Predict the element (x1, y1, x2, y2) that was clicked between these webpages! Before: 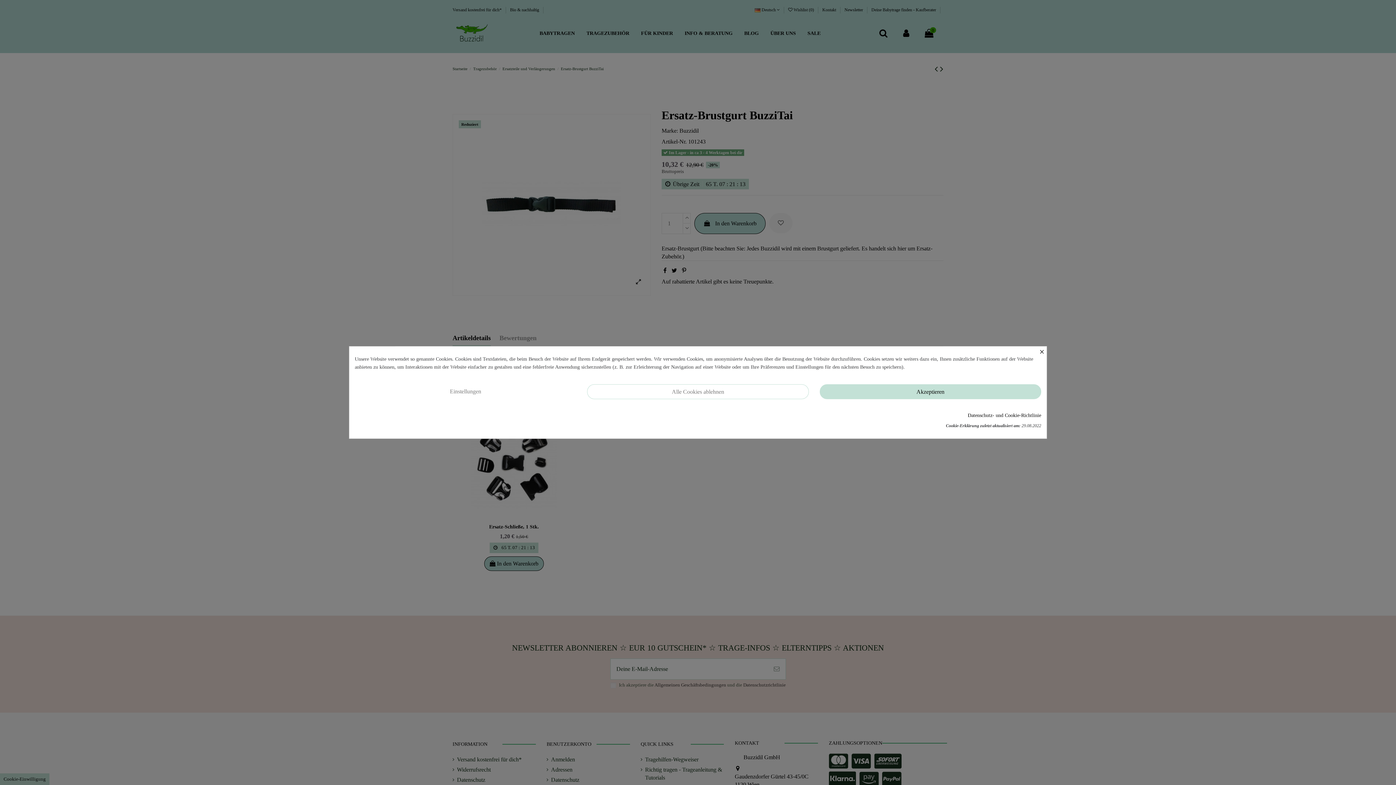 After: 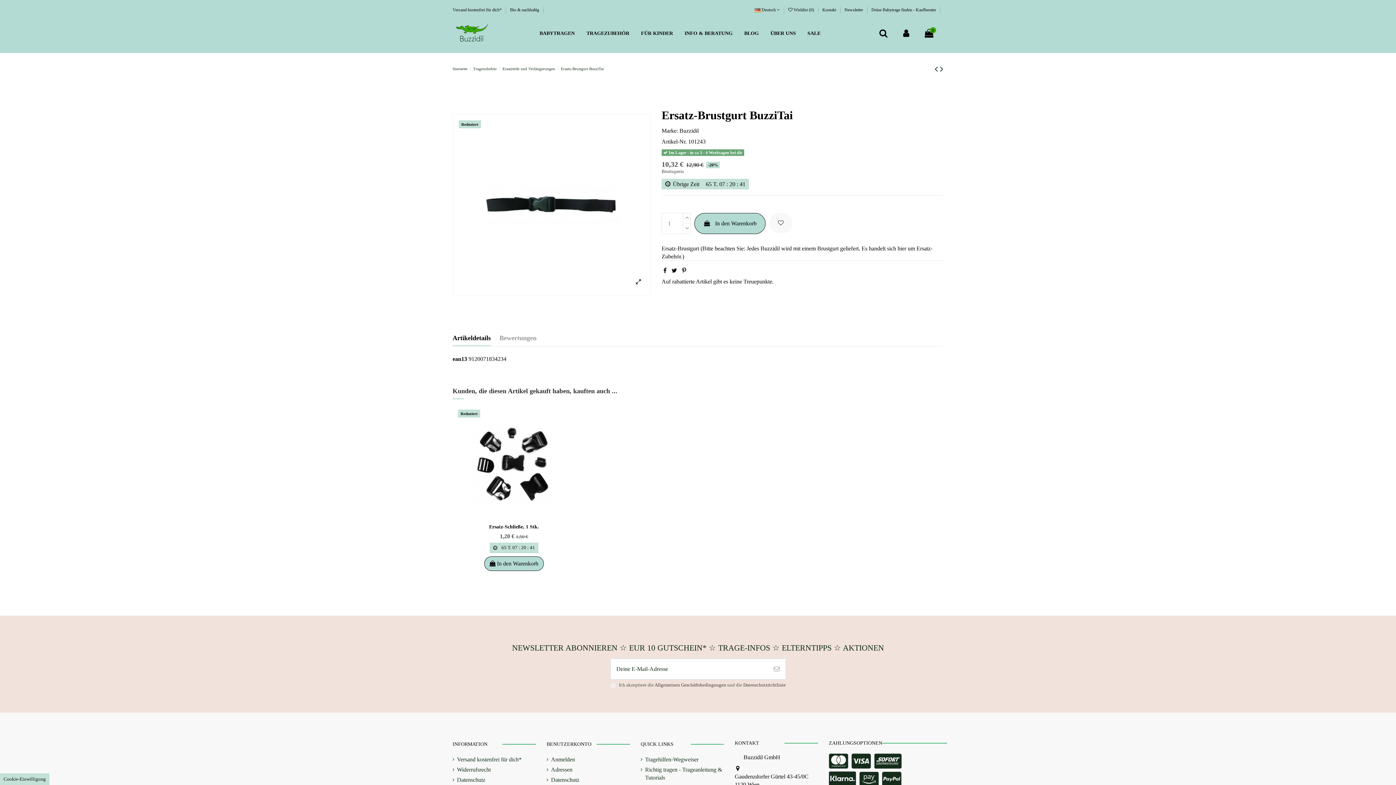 Action: bbox: (1039, 346, 1046, 356) label: ×